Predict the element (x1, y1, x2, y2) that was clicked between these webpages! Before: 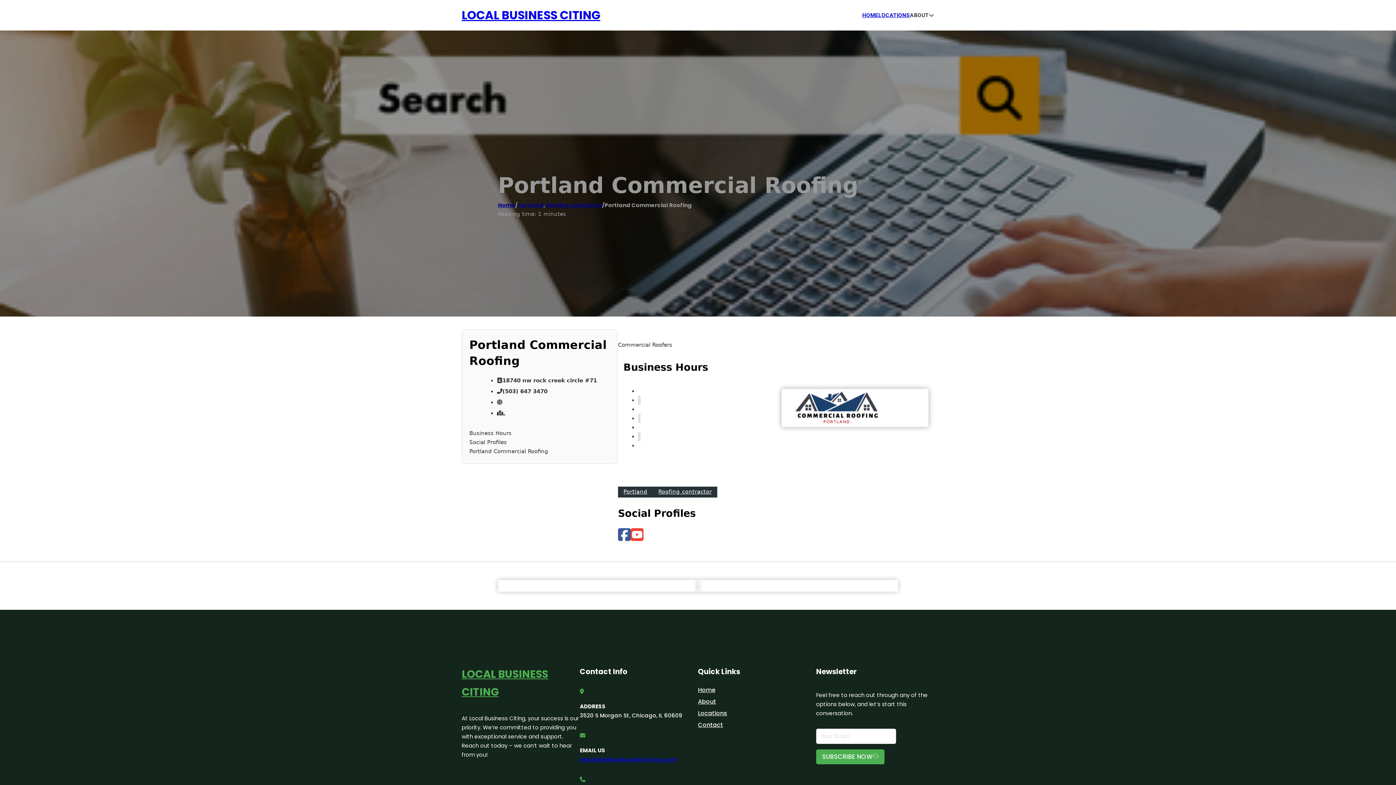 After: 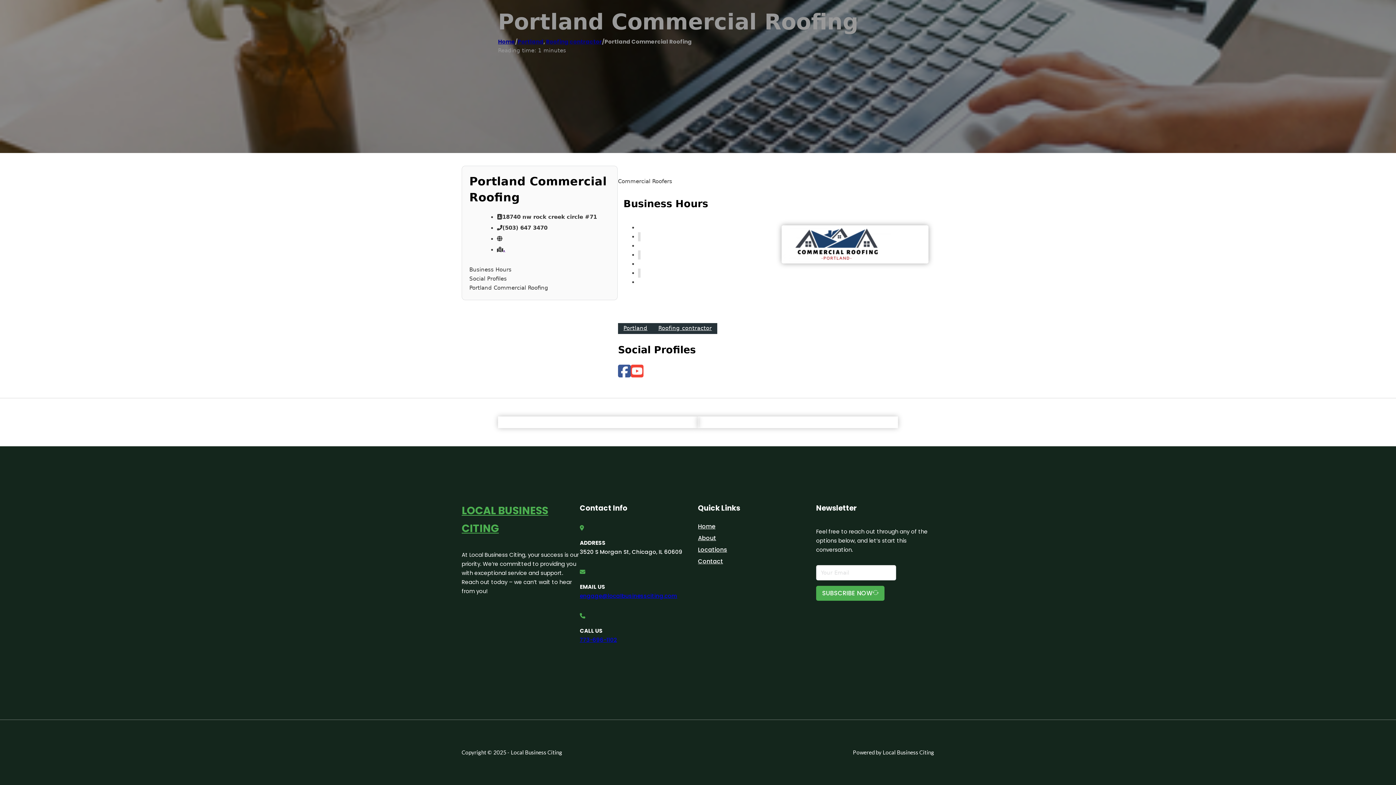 Action: label: Social Profiles bbox: (469, 438, 610, 447)